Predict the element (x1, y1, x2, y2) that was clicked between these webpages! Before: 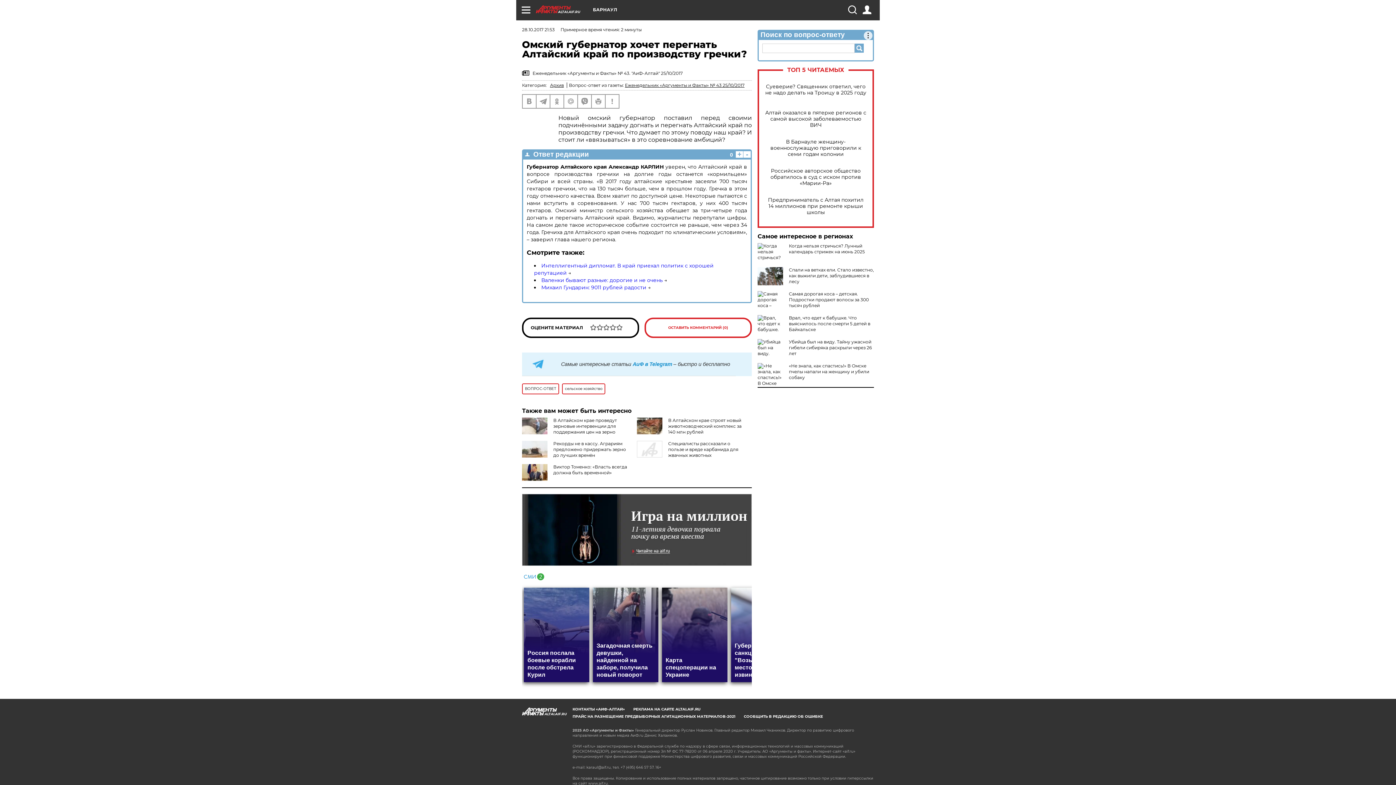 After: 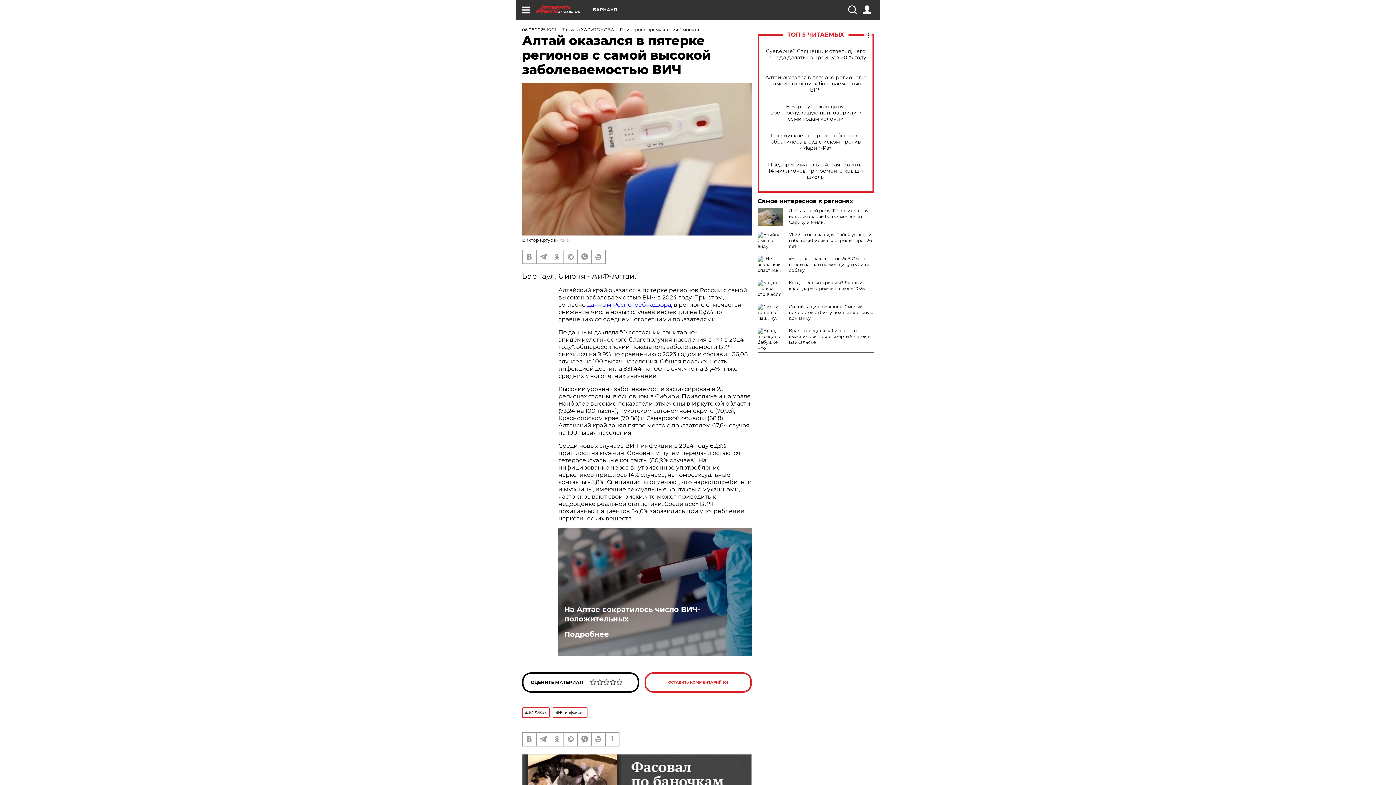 Action: label: Алтай оказался в пятерке регионов с самой высокой заболеваемостью ВИЧ bbox: (765, 109, 866, 128)